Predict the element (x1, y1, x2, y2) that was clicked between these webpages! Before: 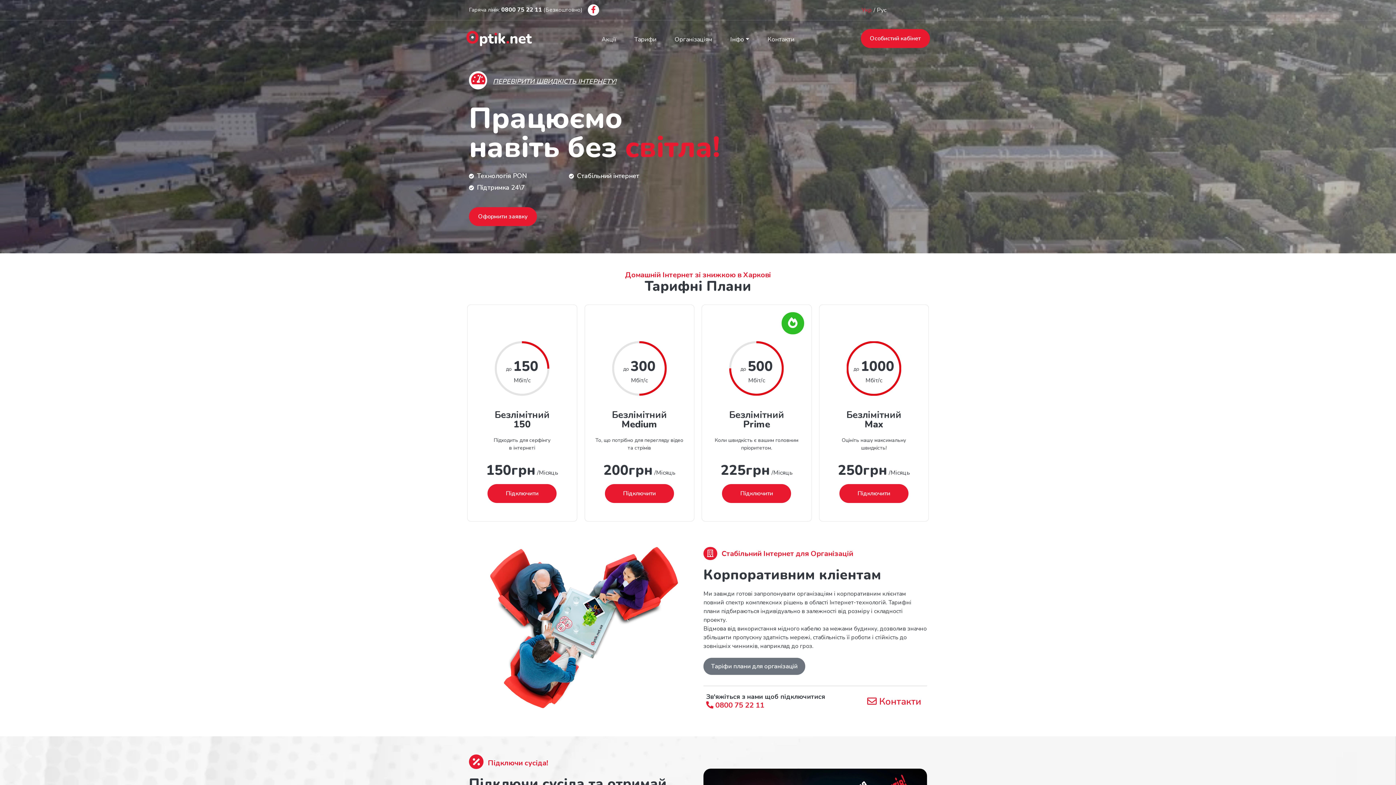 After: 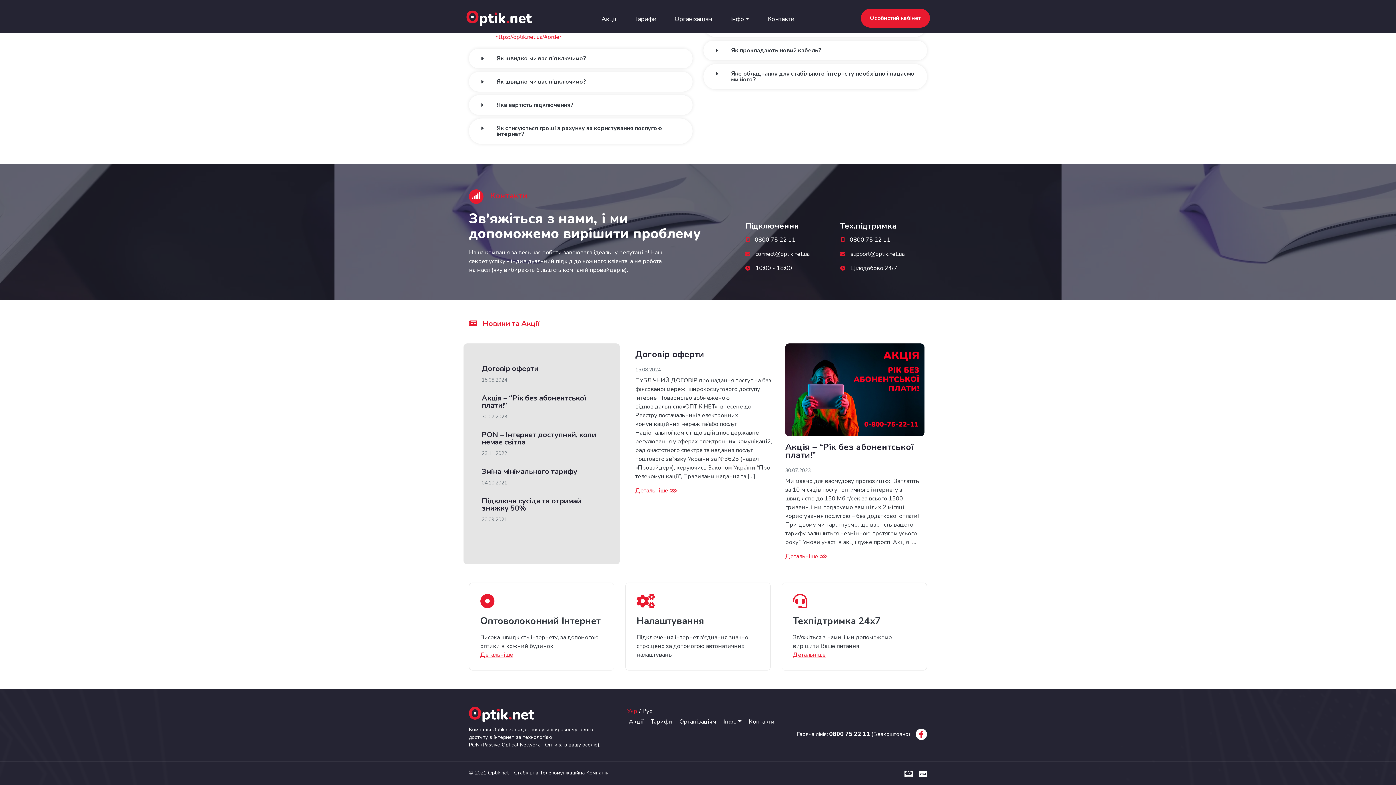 Action: bbox: (758, 27, 803, 51) label: Контакти